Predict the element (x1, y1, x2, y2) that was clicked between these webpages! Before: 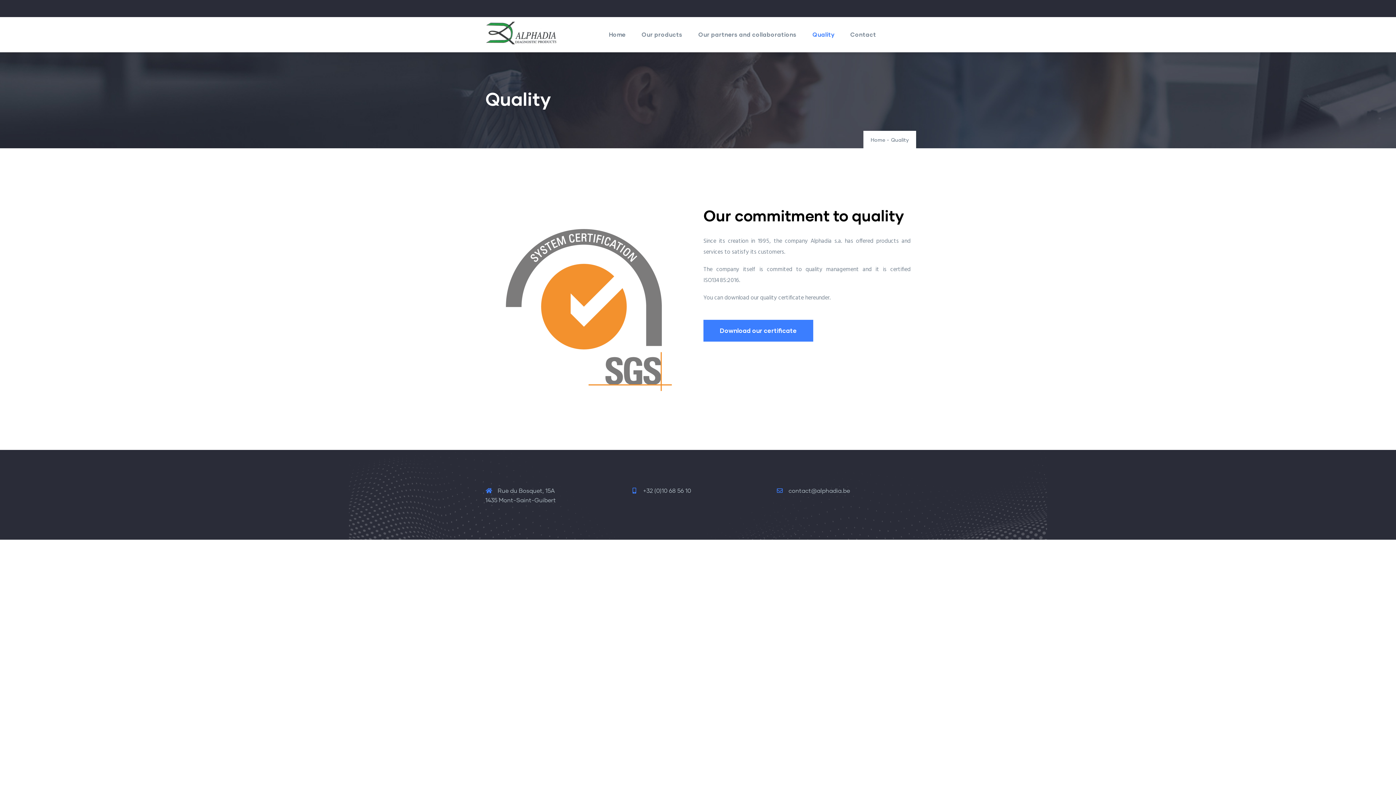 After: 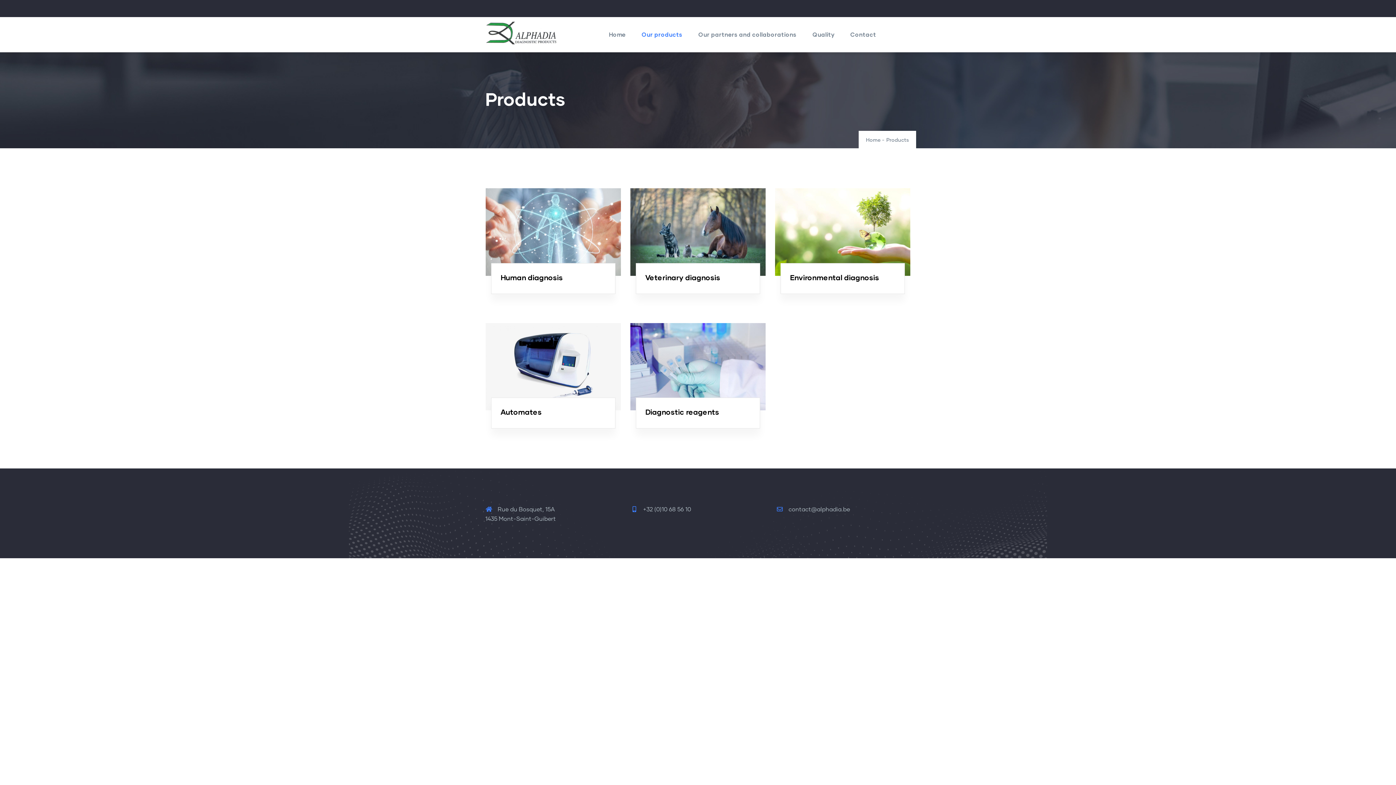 Action: bbox: (634, 17, 689, 52) label: Our products